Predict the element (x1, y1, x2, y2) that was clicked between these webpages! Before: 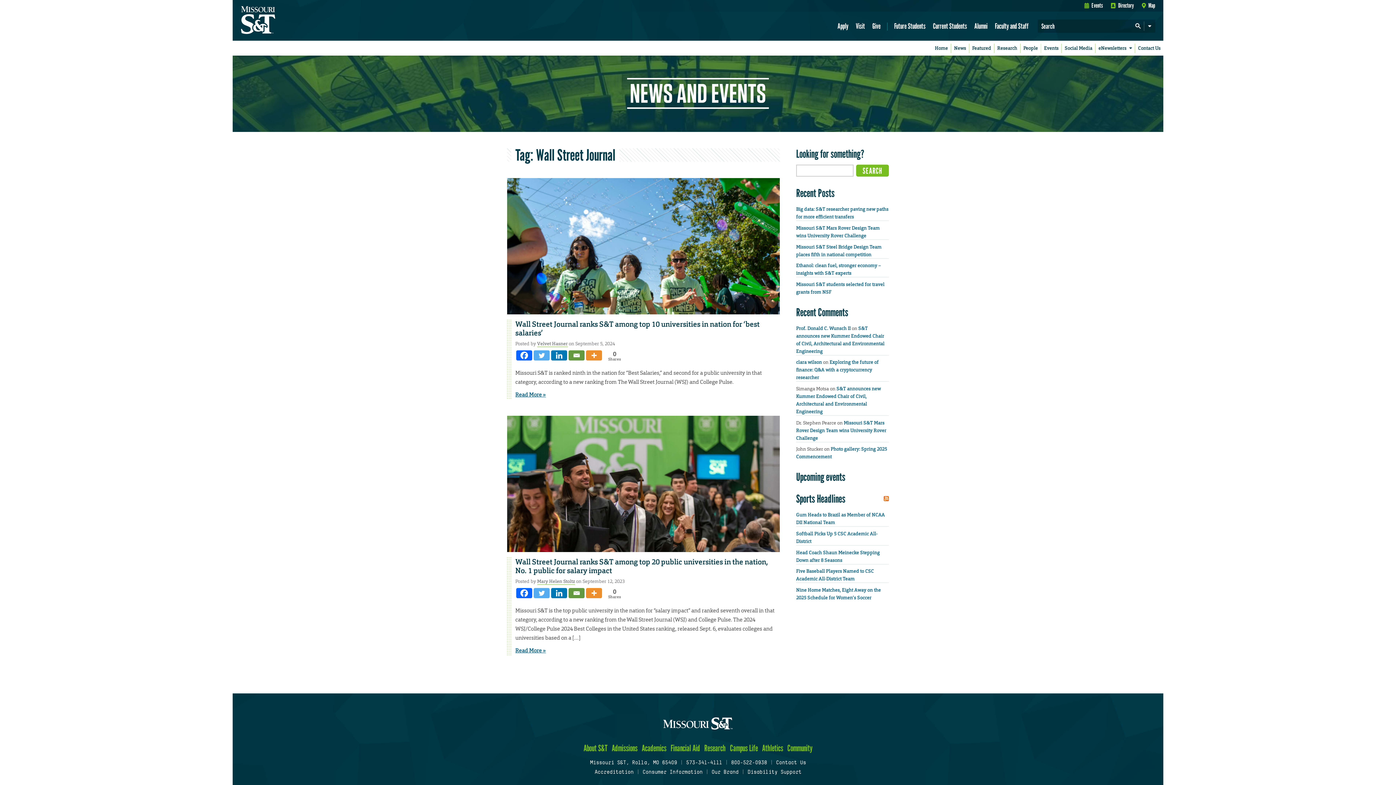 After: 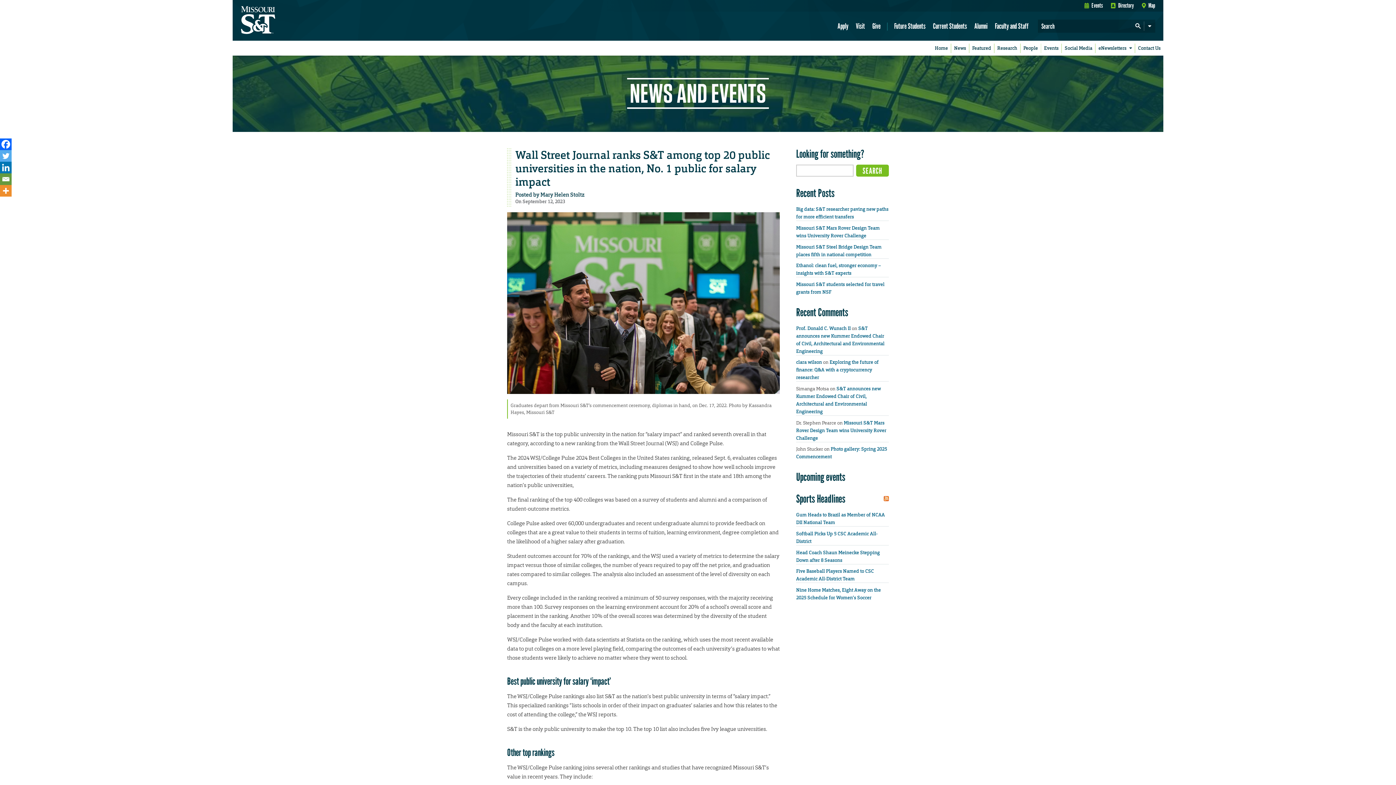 Action: bbox: (507, 417, 780, 424)